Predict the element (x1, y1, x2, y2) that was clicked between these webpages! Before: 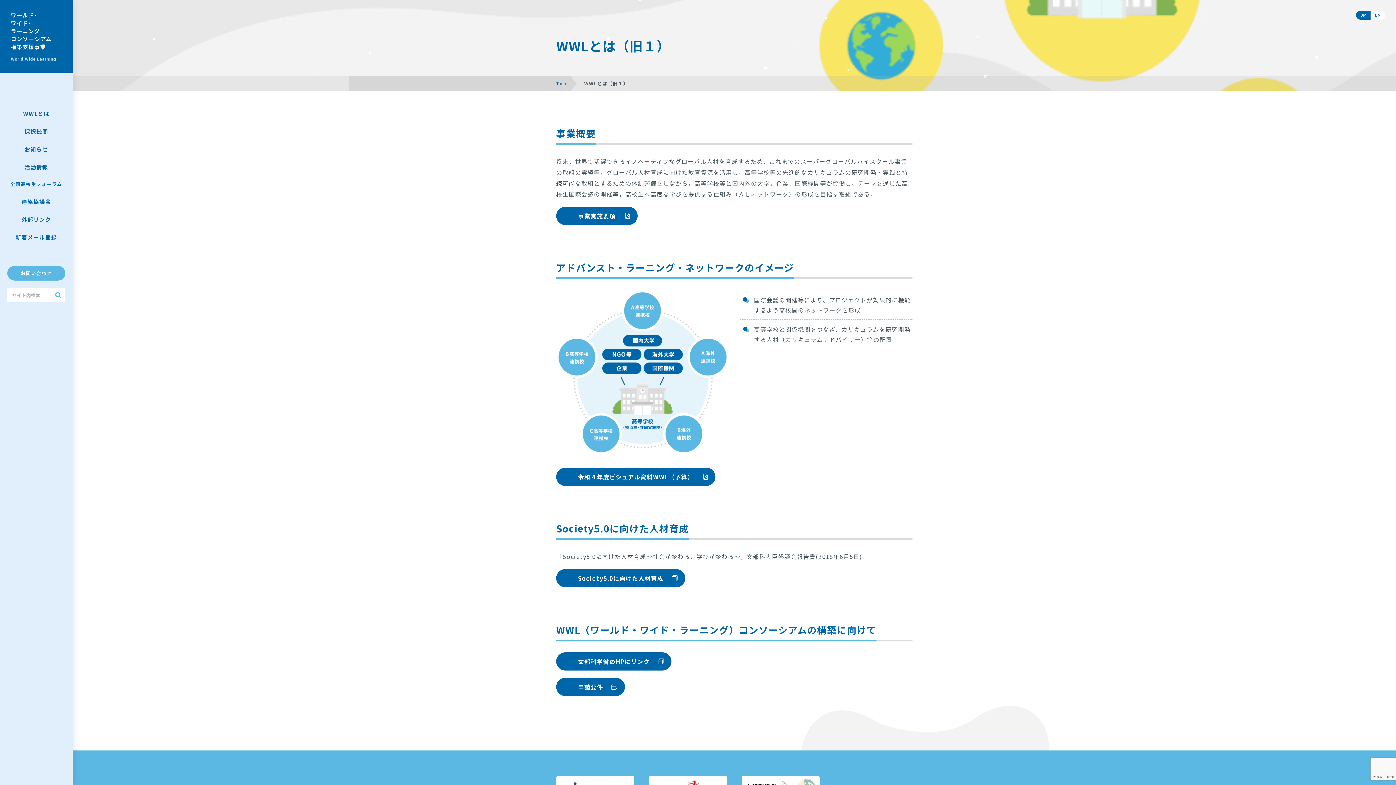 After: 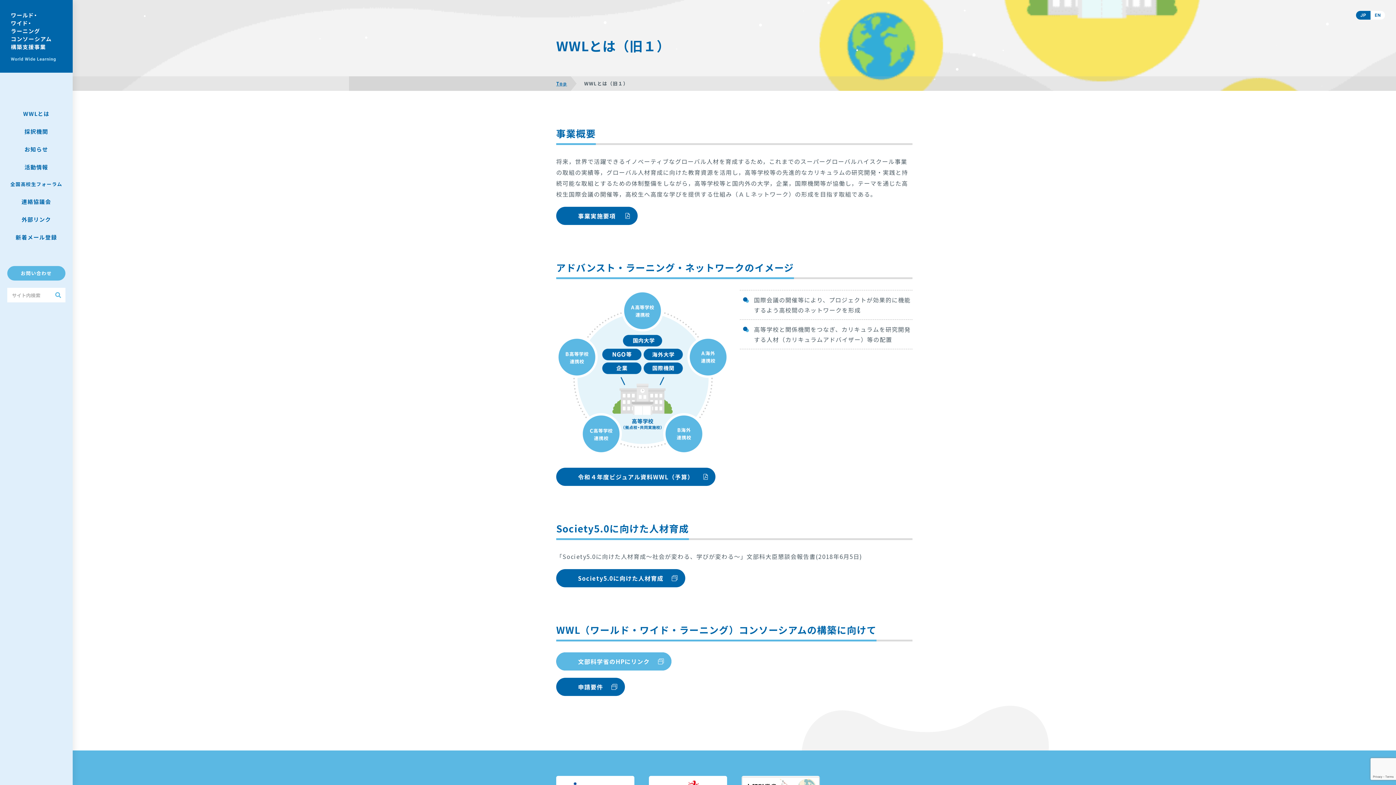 Action: label: 文部科学省のHPにリンク bbox: (556, 652, 671, 670)